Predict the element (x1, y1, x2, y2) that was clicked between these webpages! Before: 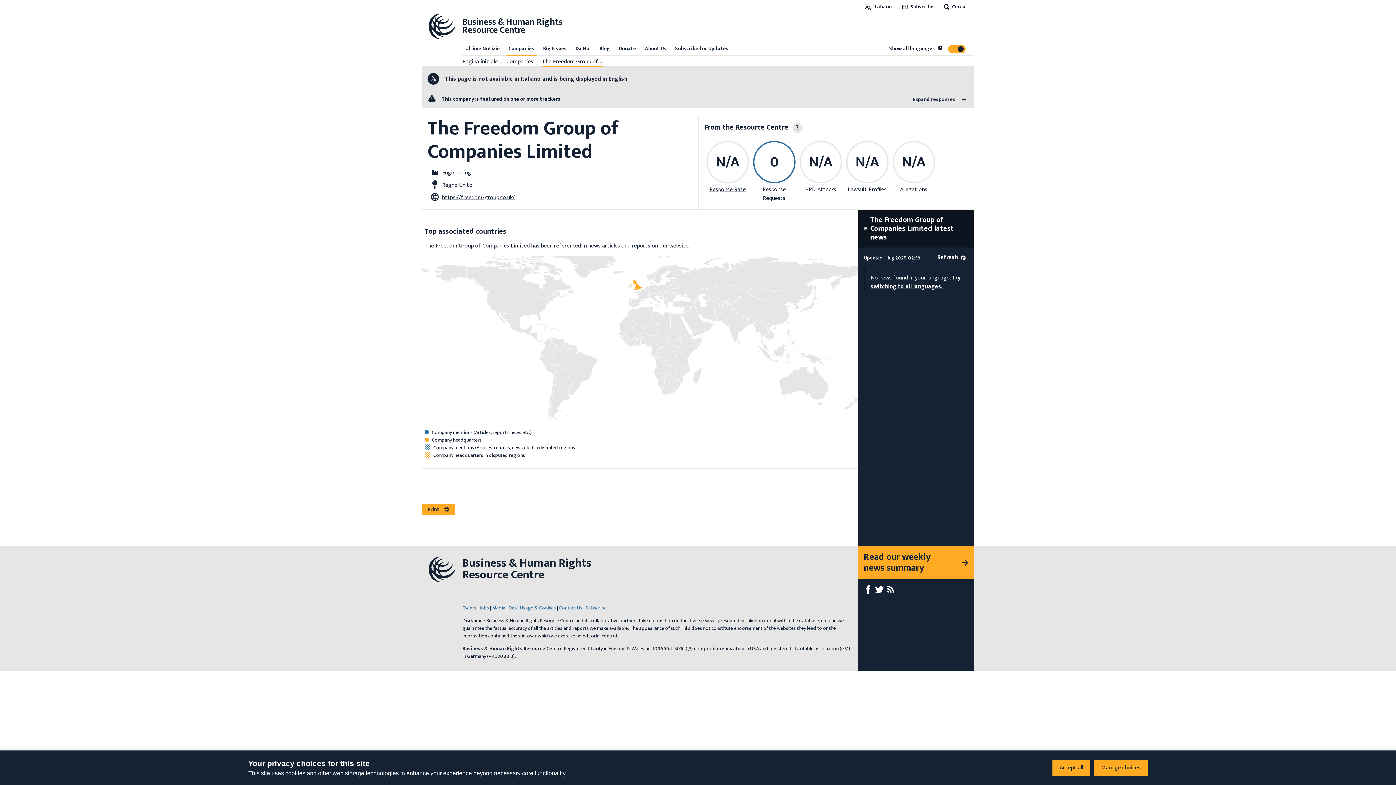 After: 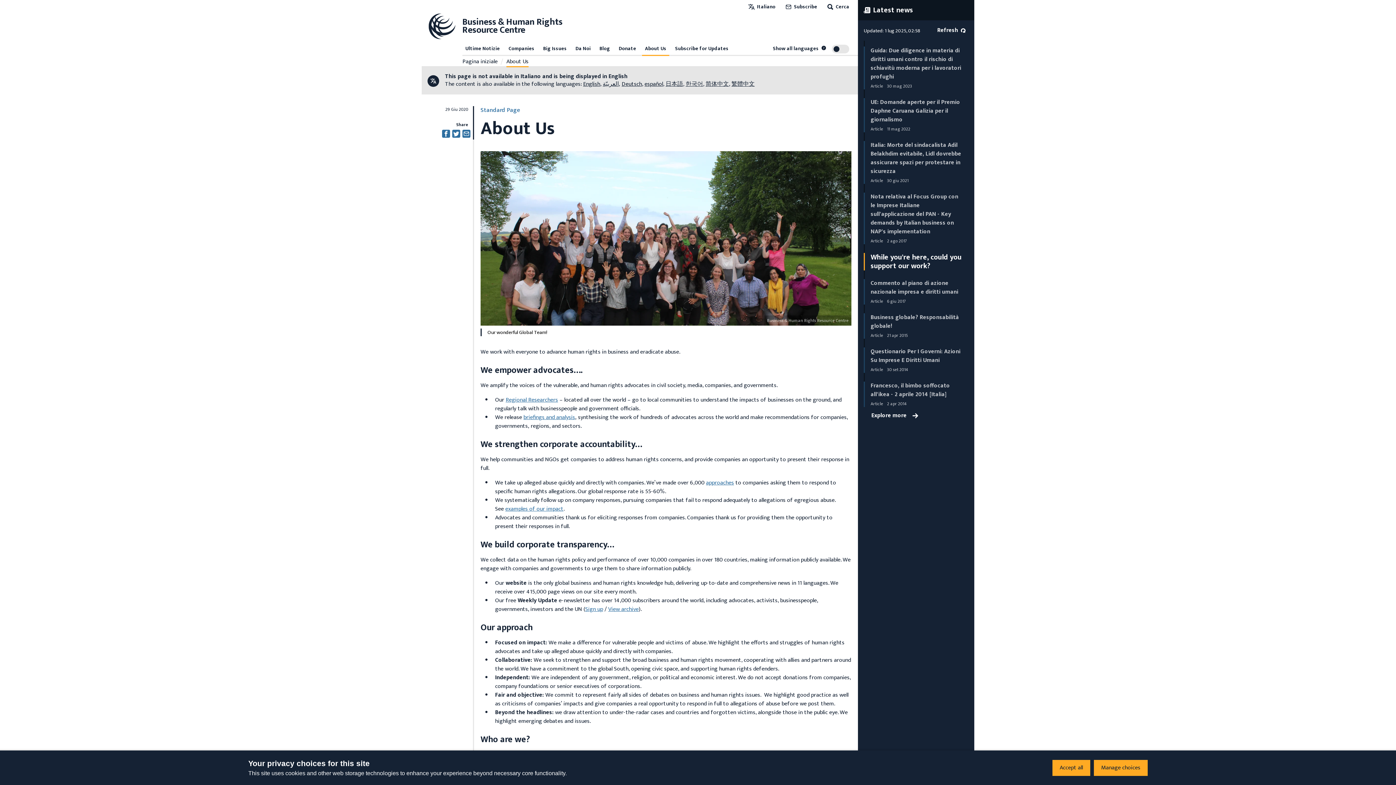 Action: bbox: (642, 43, 669, 54) label: About Us